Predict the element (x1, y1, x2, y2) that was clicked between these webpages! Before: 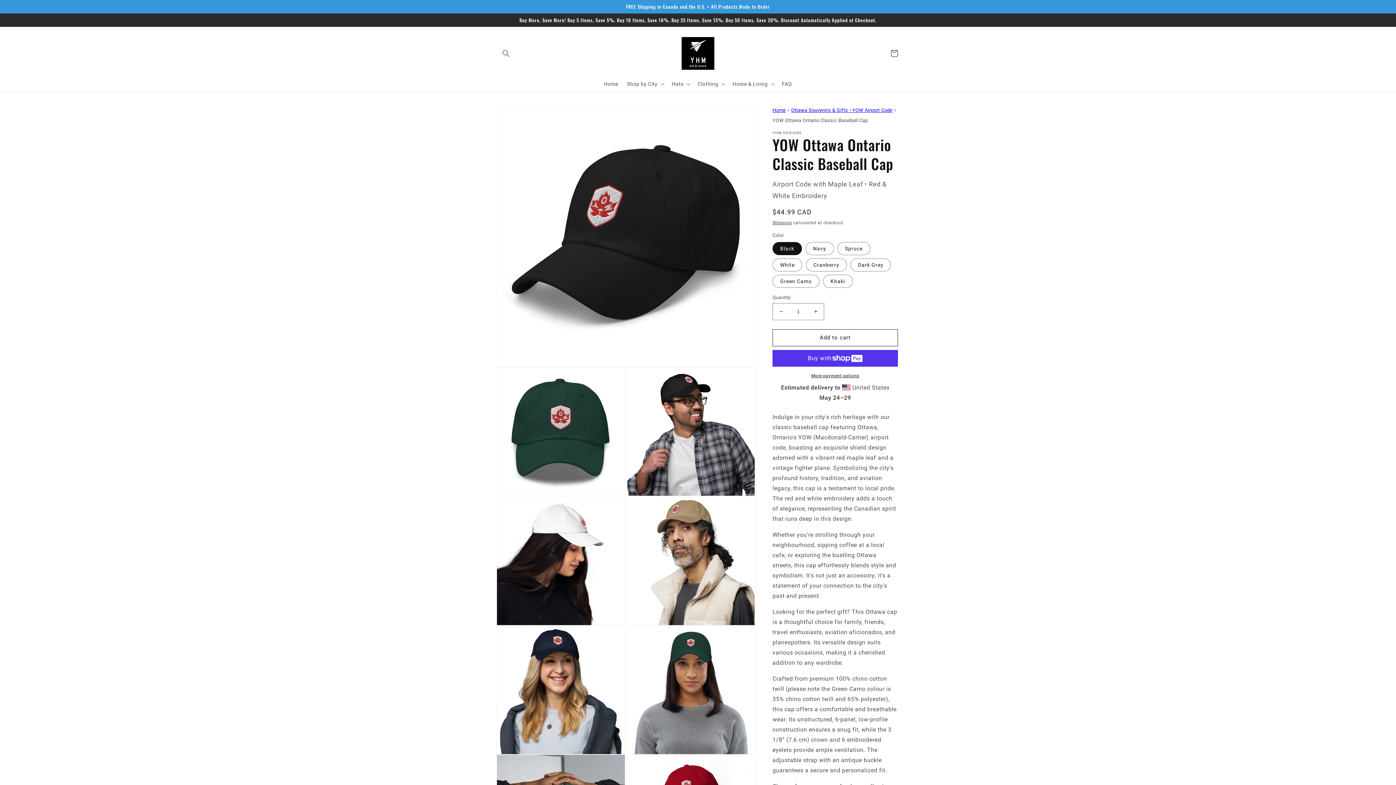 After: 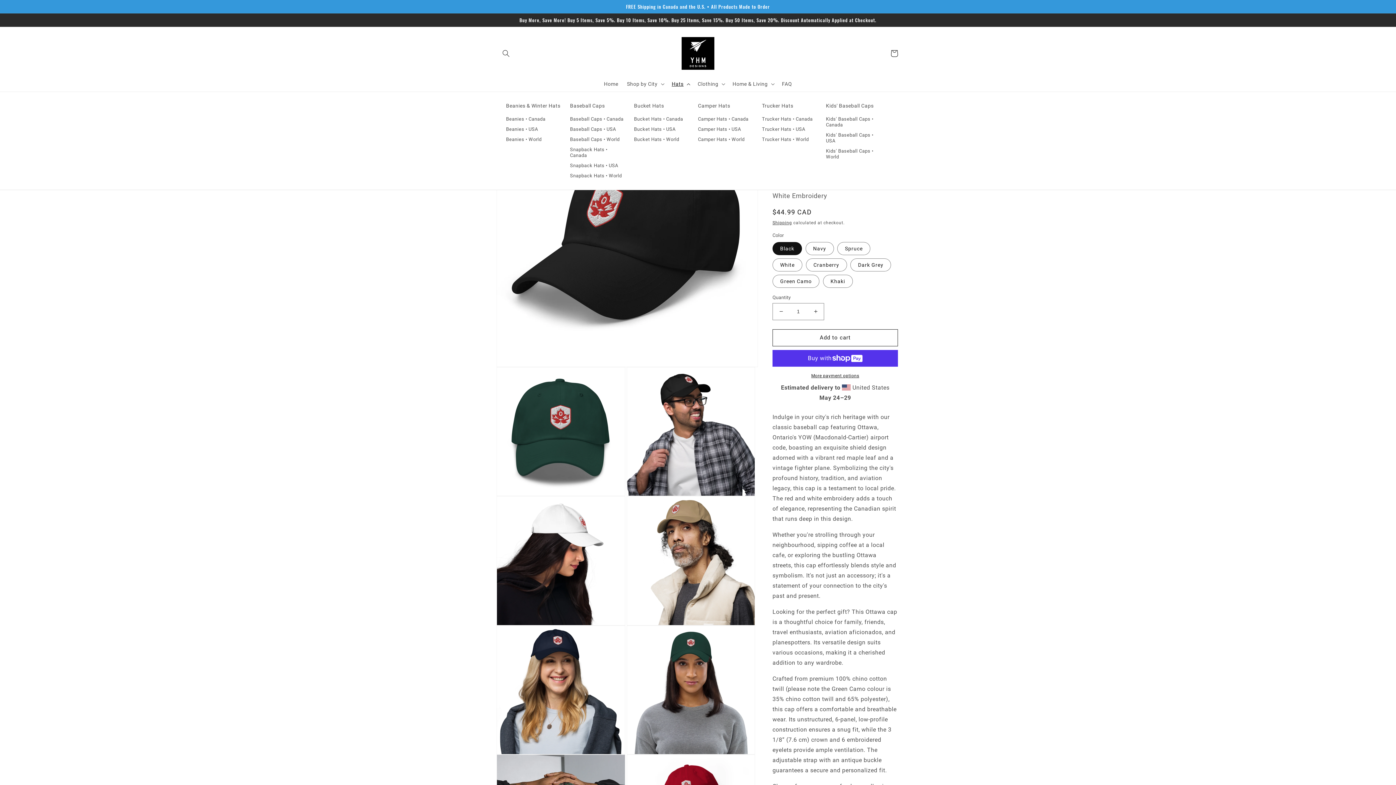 Action: label: Hats bbox: (667, 76, 693, 91)